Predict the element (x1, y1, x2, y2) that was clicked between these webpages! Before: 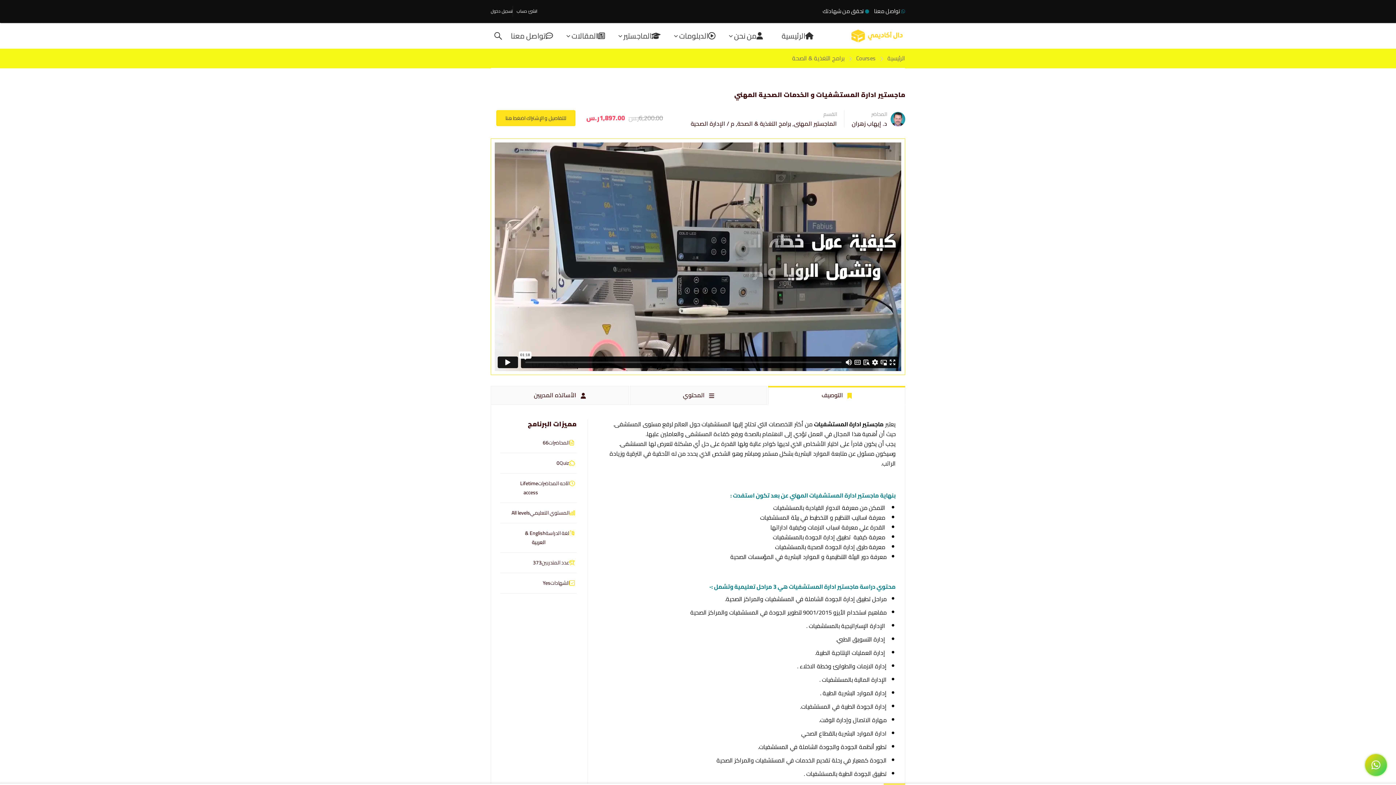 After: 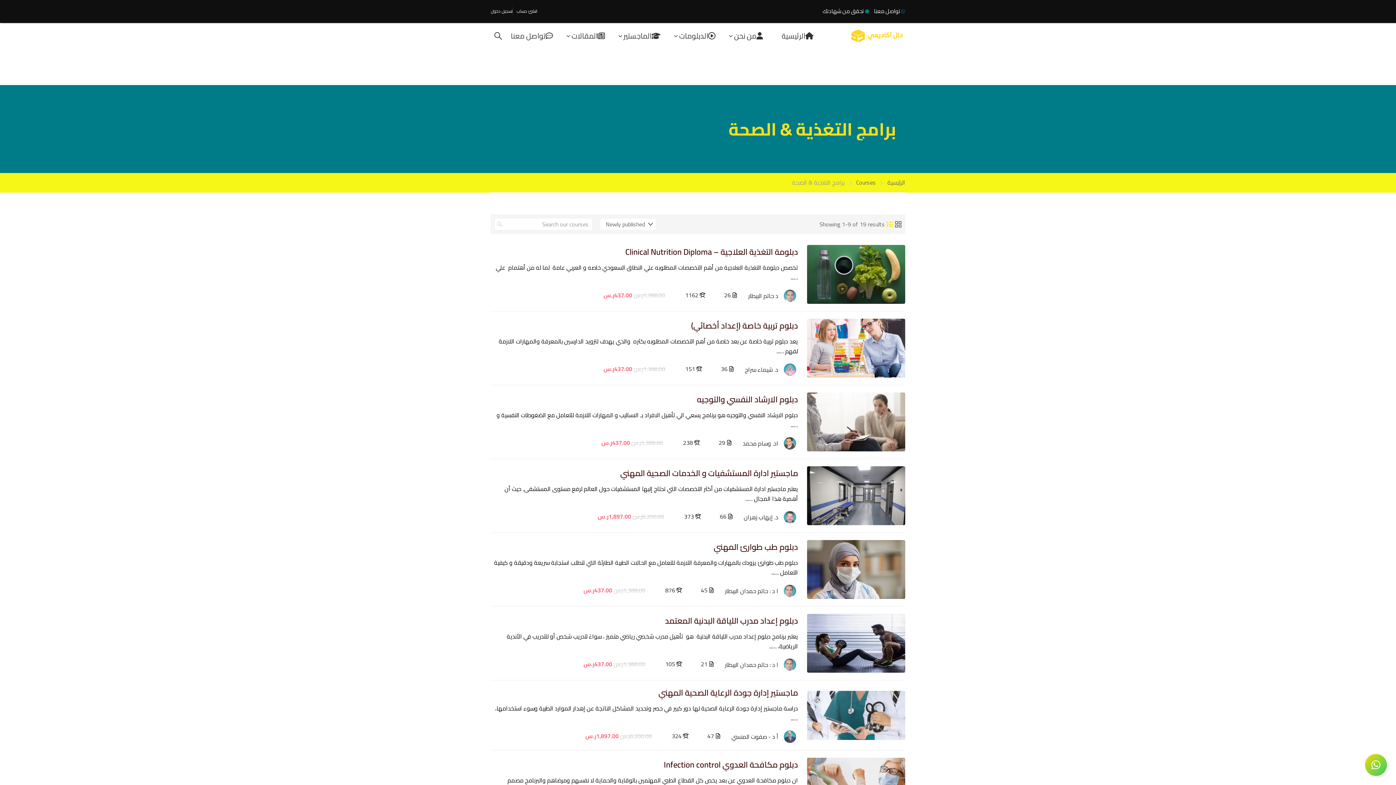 Action: bbox: (737, 118, 791, 129) label: برامج التغذية & الصحة